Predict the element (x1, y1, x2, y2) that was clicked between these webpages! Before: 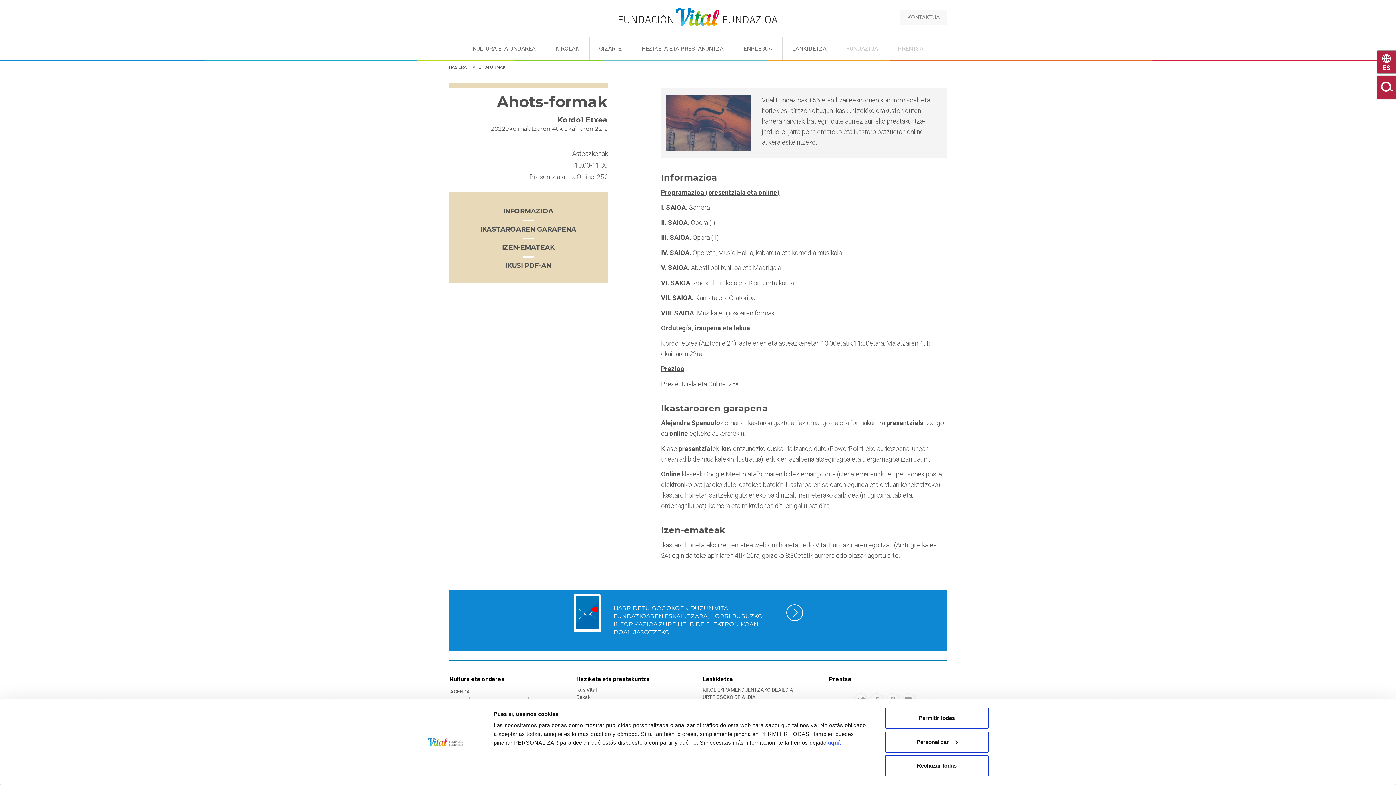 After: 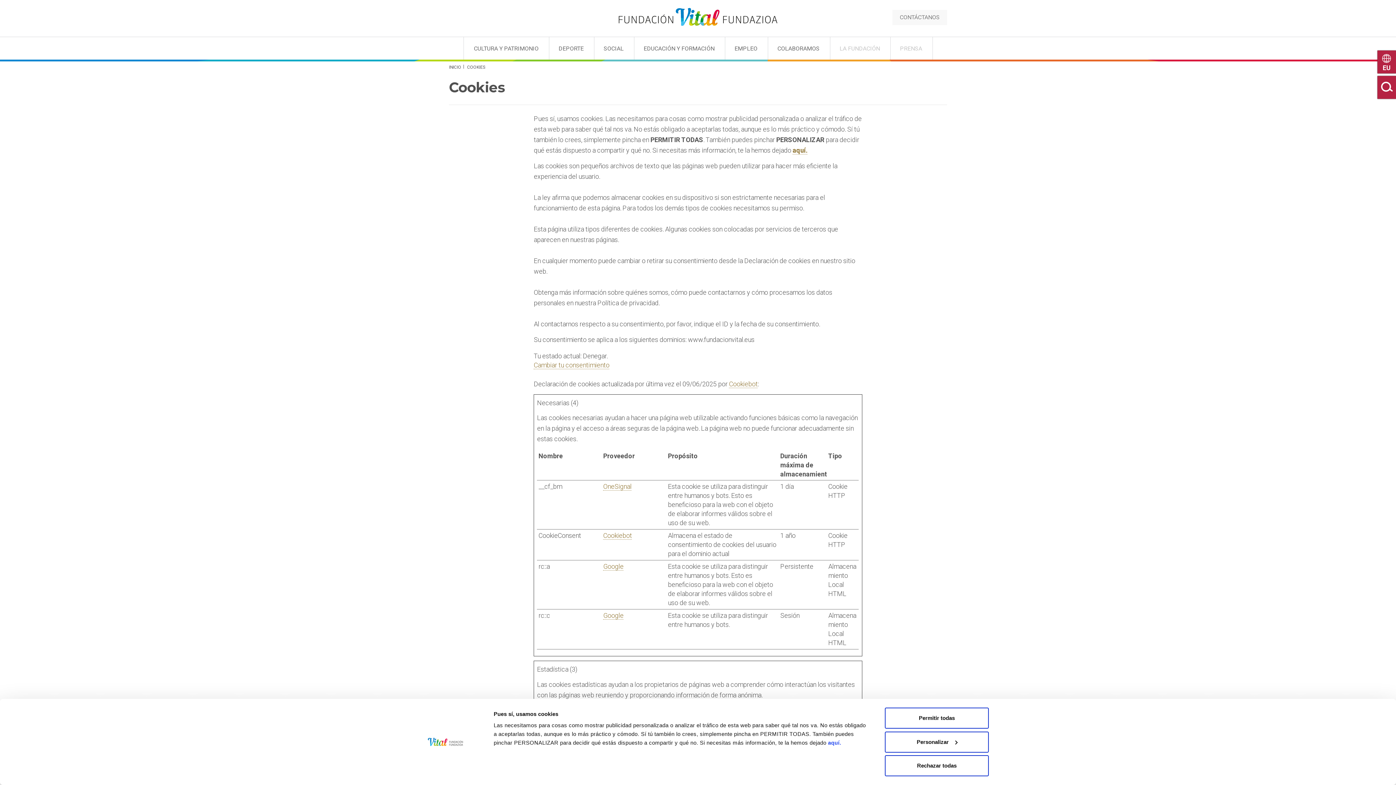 Action: label: aquí. bbox: (828, 740, 841, 746)